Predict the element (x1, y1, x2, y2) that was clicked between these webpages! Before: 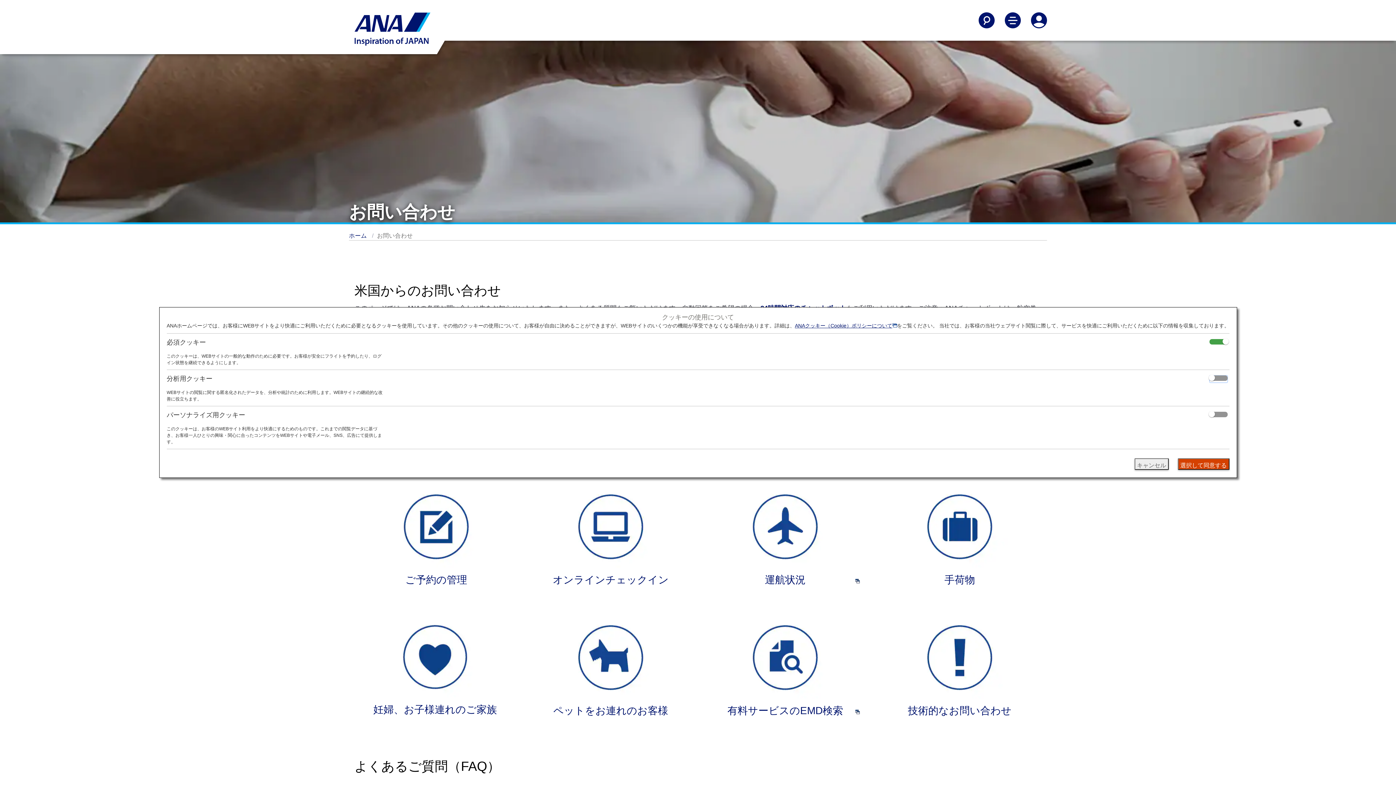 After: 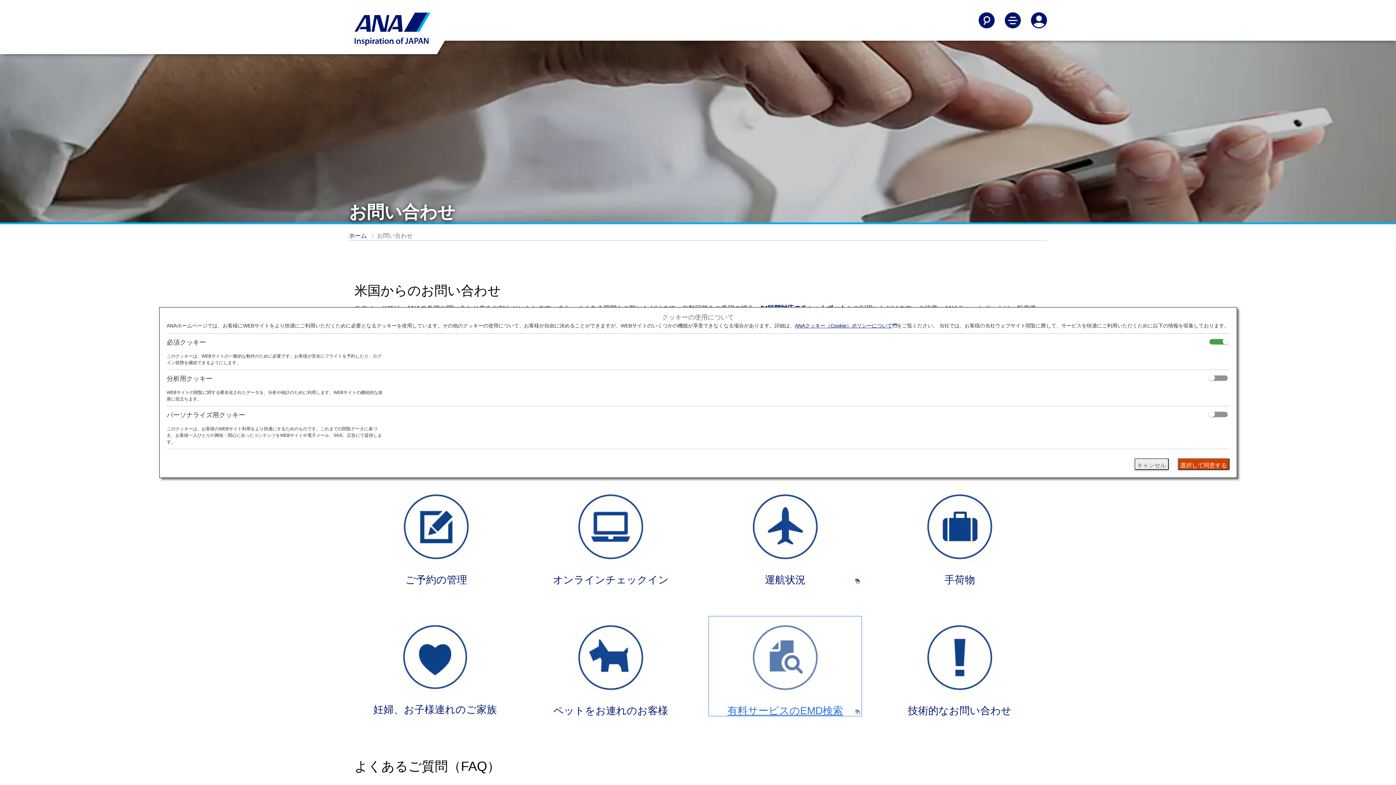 Action: label: 有料サービスのEMD検索 bbox: (709, 616, 861, 716)